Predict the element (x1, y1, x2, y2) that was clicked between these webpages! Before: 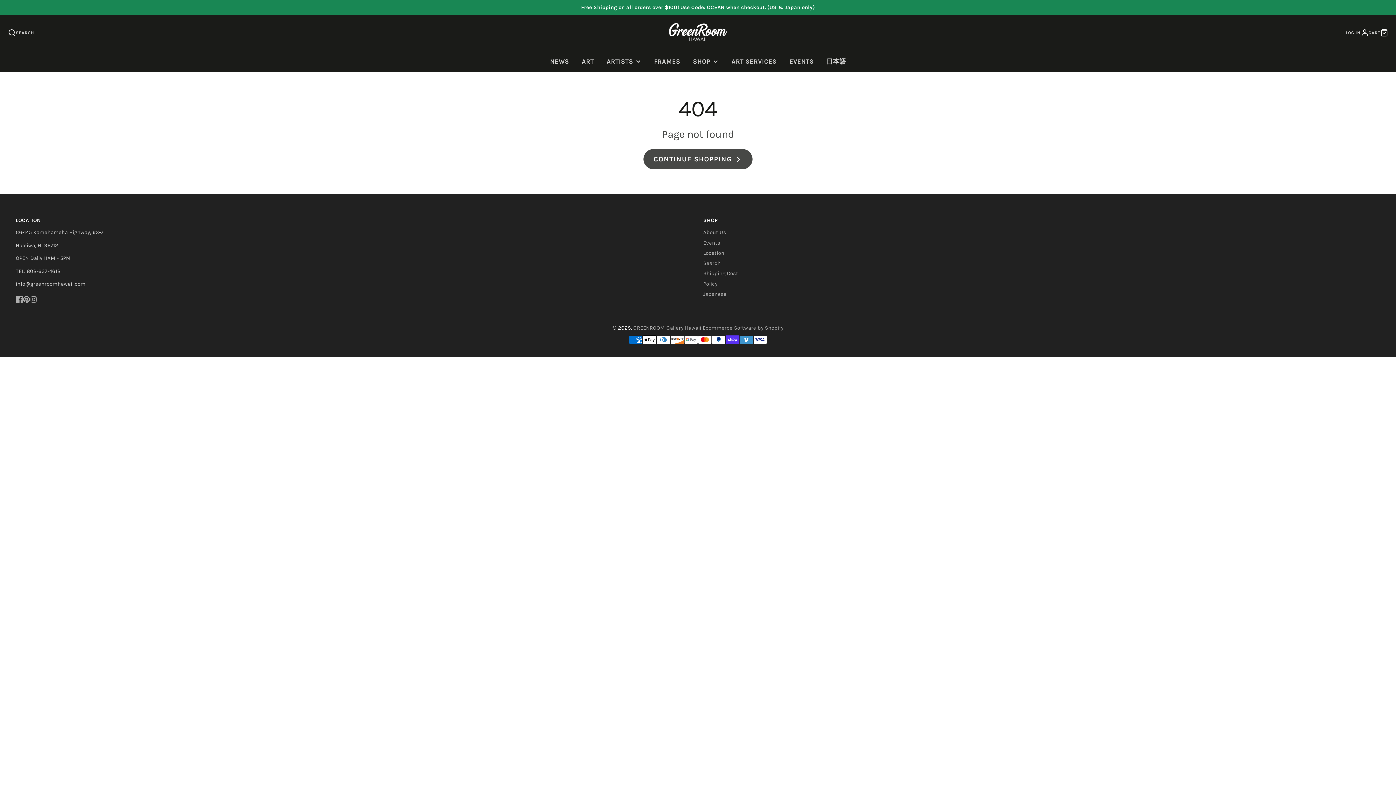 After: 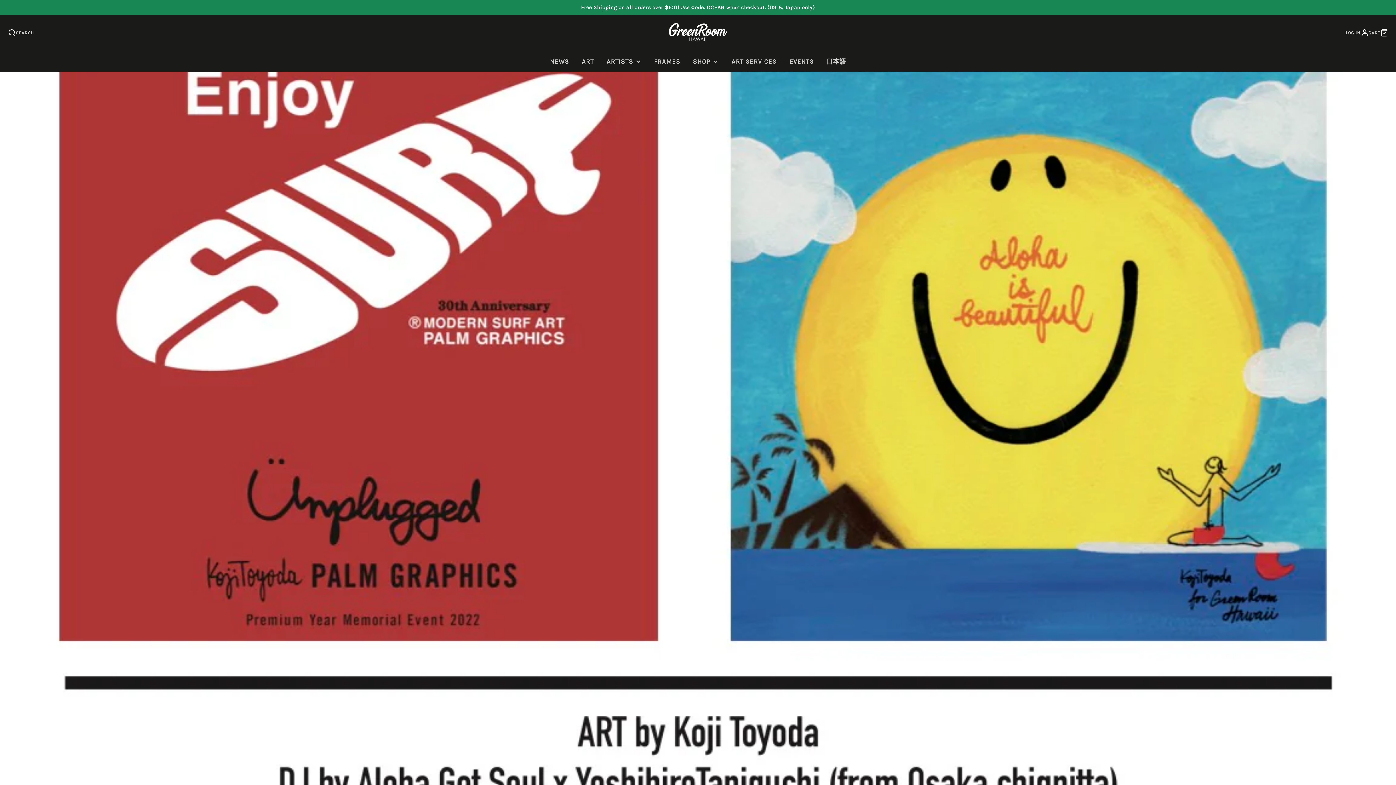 Action: bbox: (0, 0, 1396, 15)